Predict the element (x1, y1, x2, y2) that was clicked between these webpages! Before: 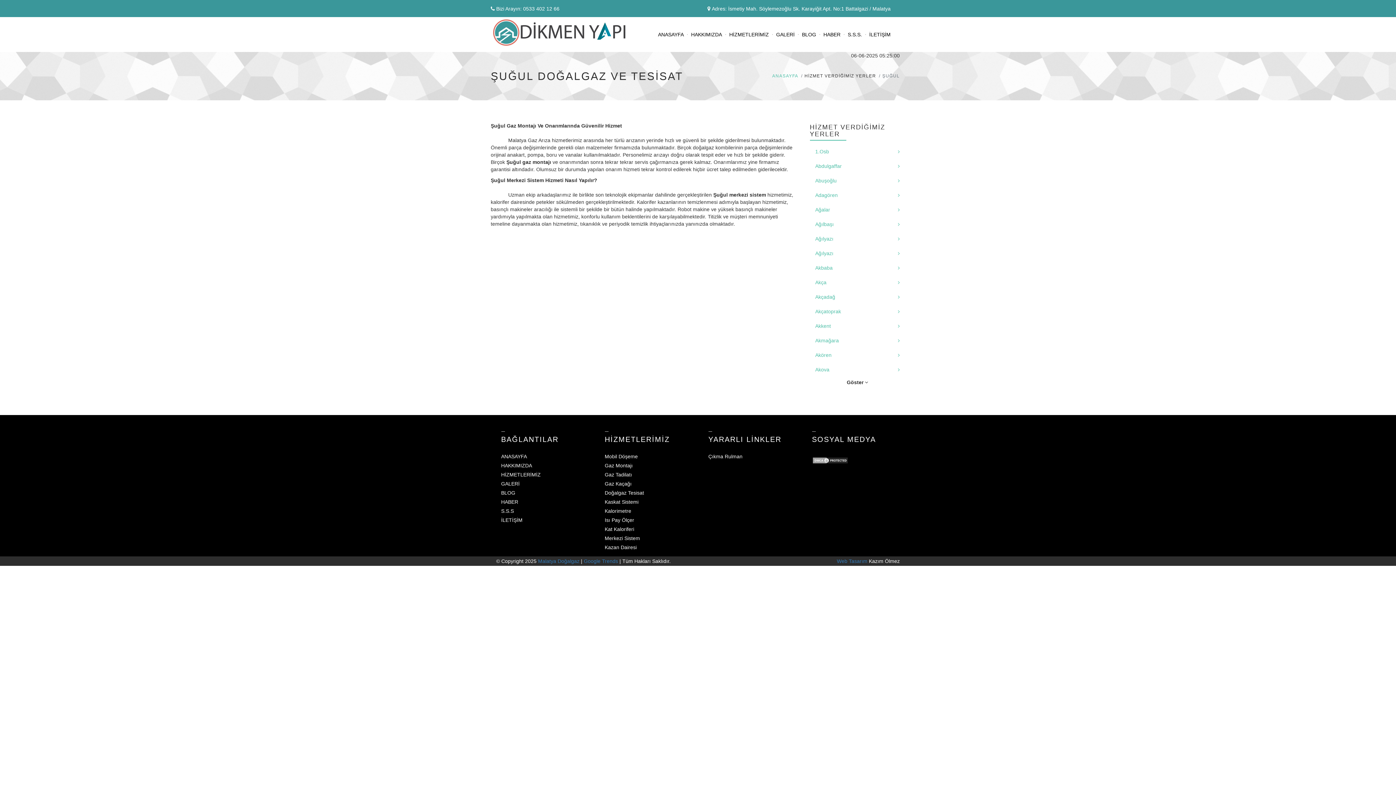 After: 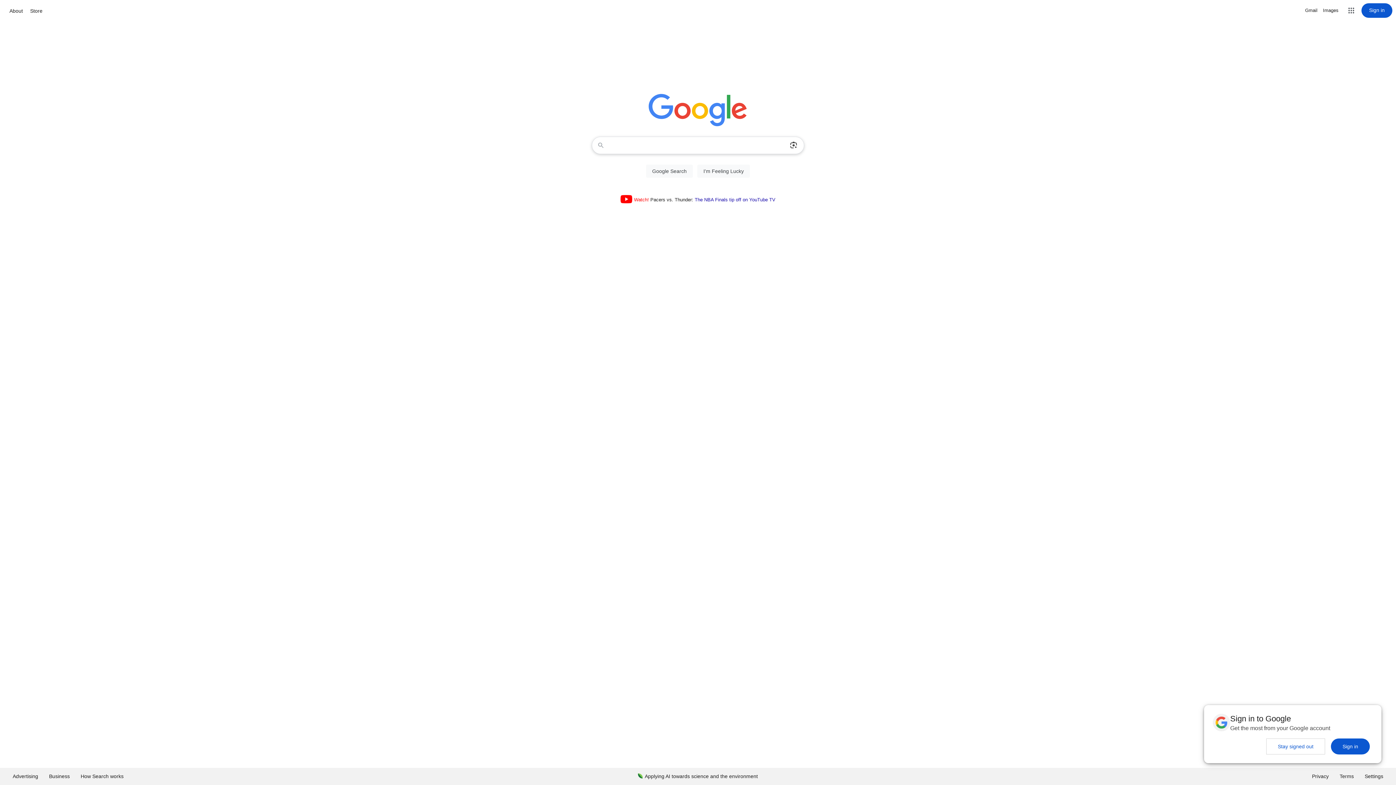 Action: label: Google Trends bbox: (584, 558, 618, 564)